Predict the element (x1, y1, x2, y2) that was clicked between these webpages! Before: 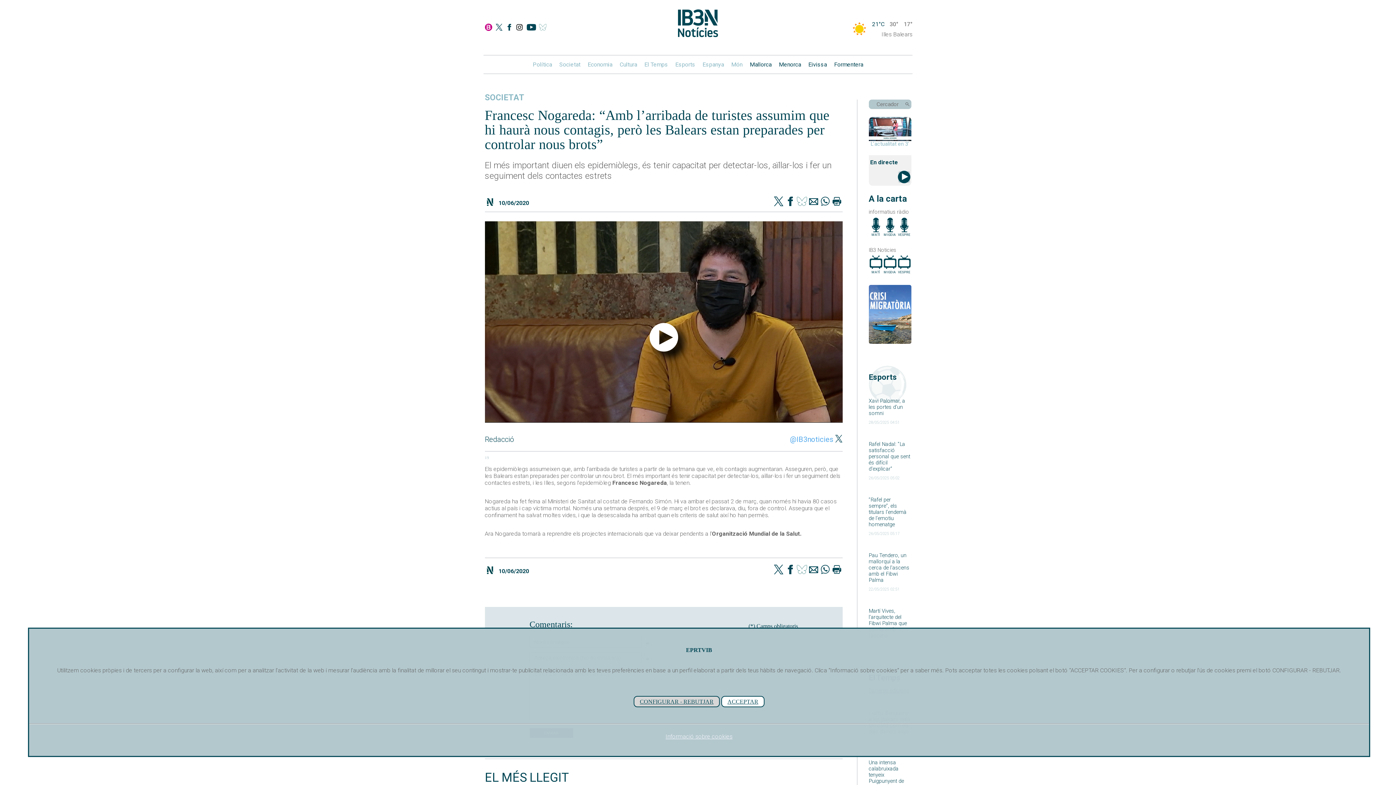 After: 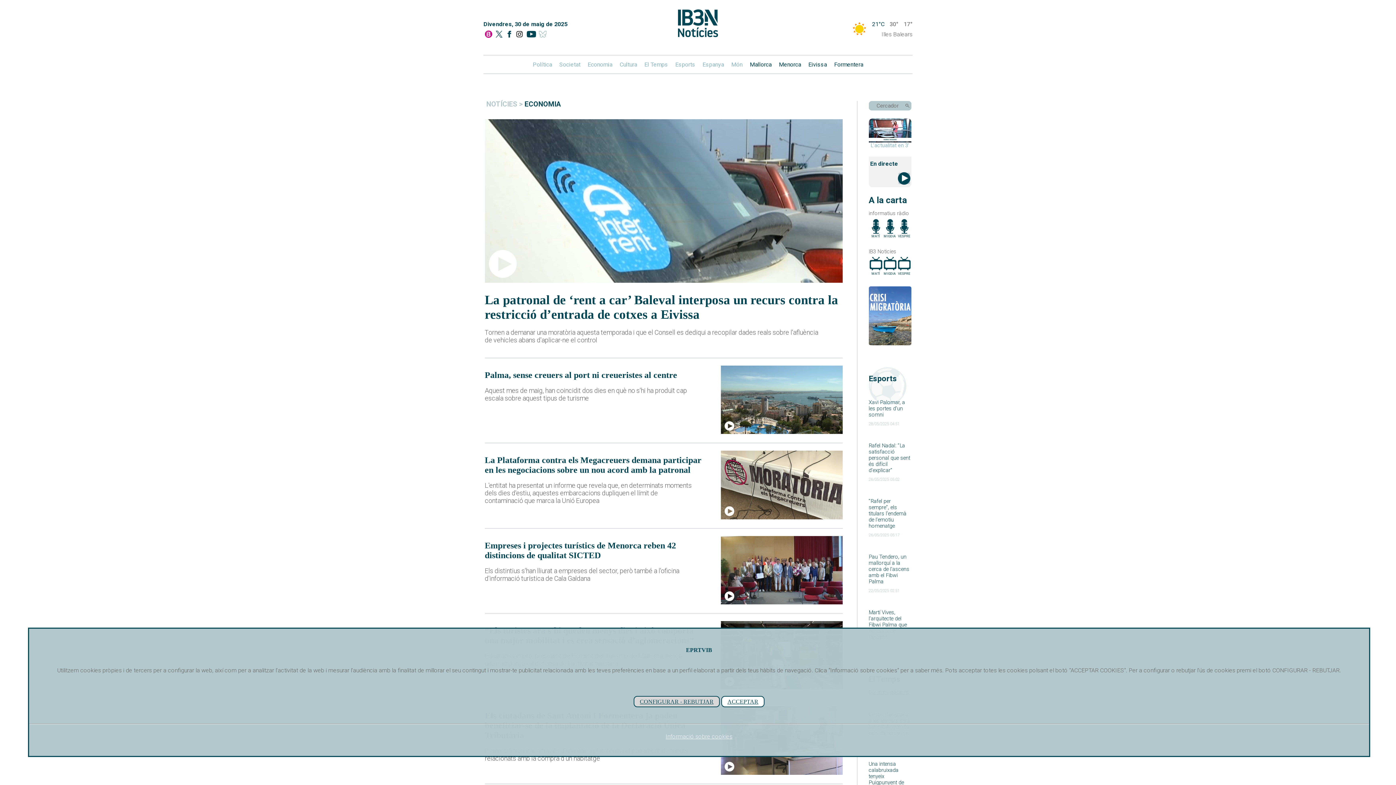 Action: label: Economia bbox: (587, 61, 612, 68)